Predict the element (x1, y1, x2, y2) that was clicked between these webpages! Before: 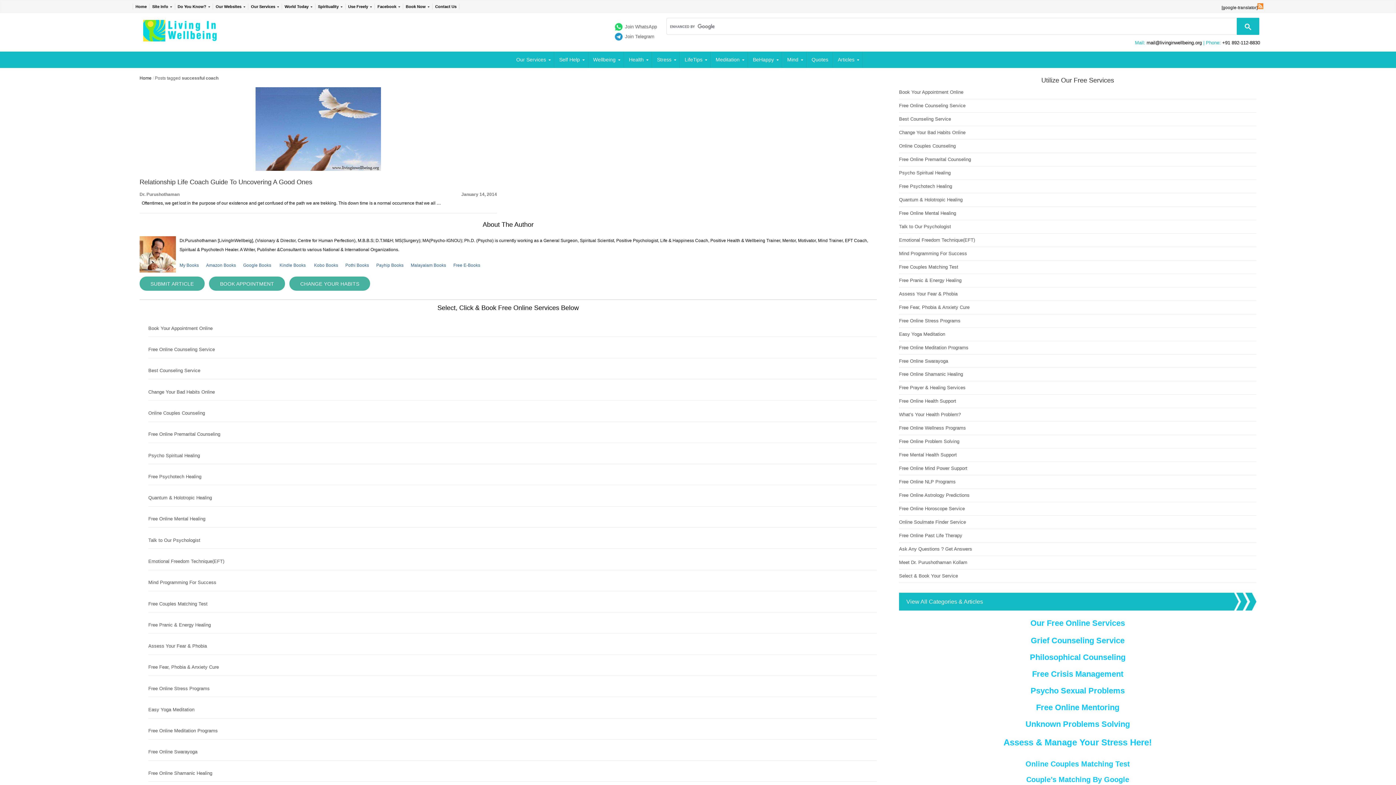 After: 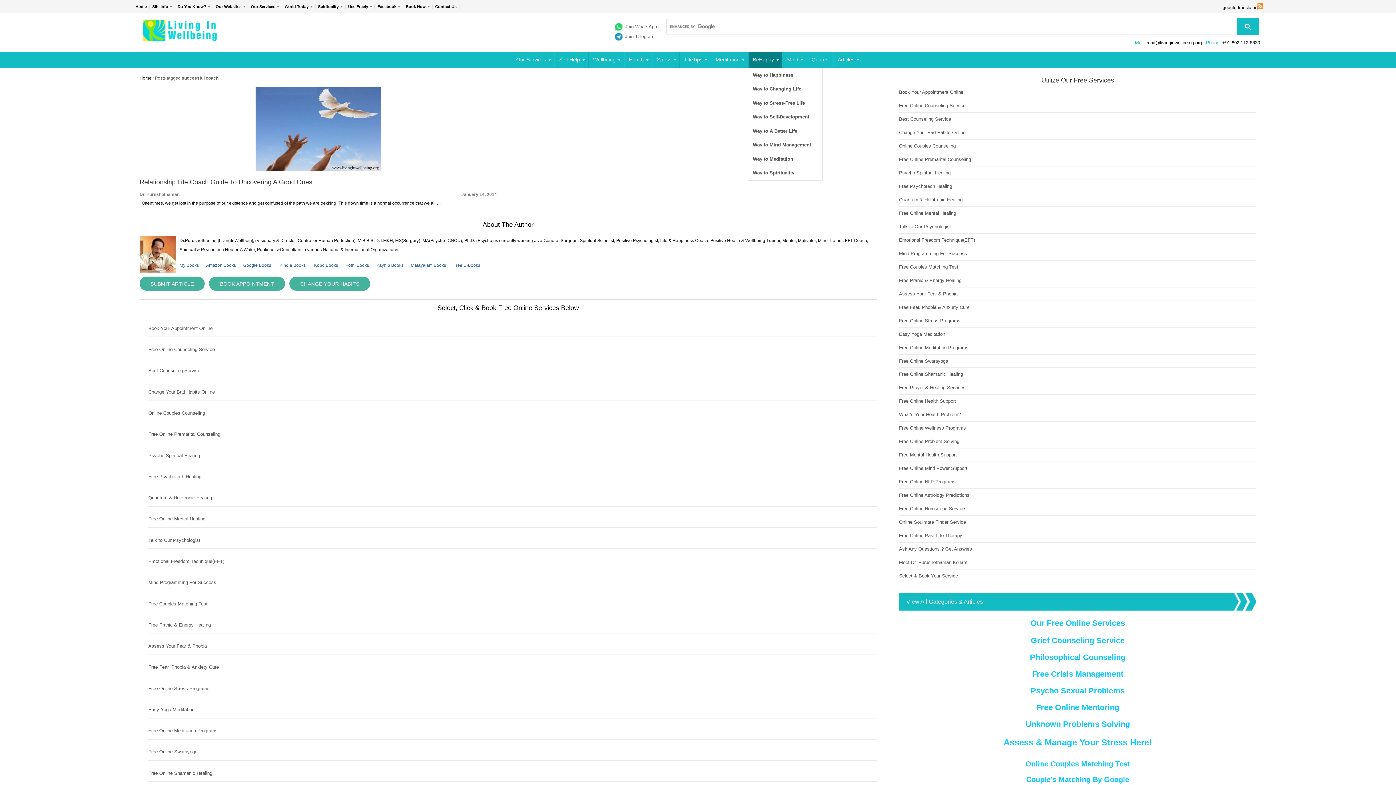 Action: label: BeHappy bbox: (748, 51, 782, 68)